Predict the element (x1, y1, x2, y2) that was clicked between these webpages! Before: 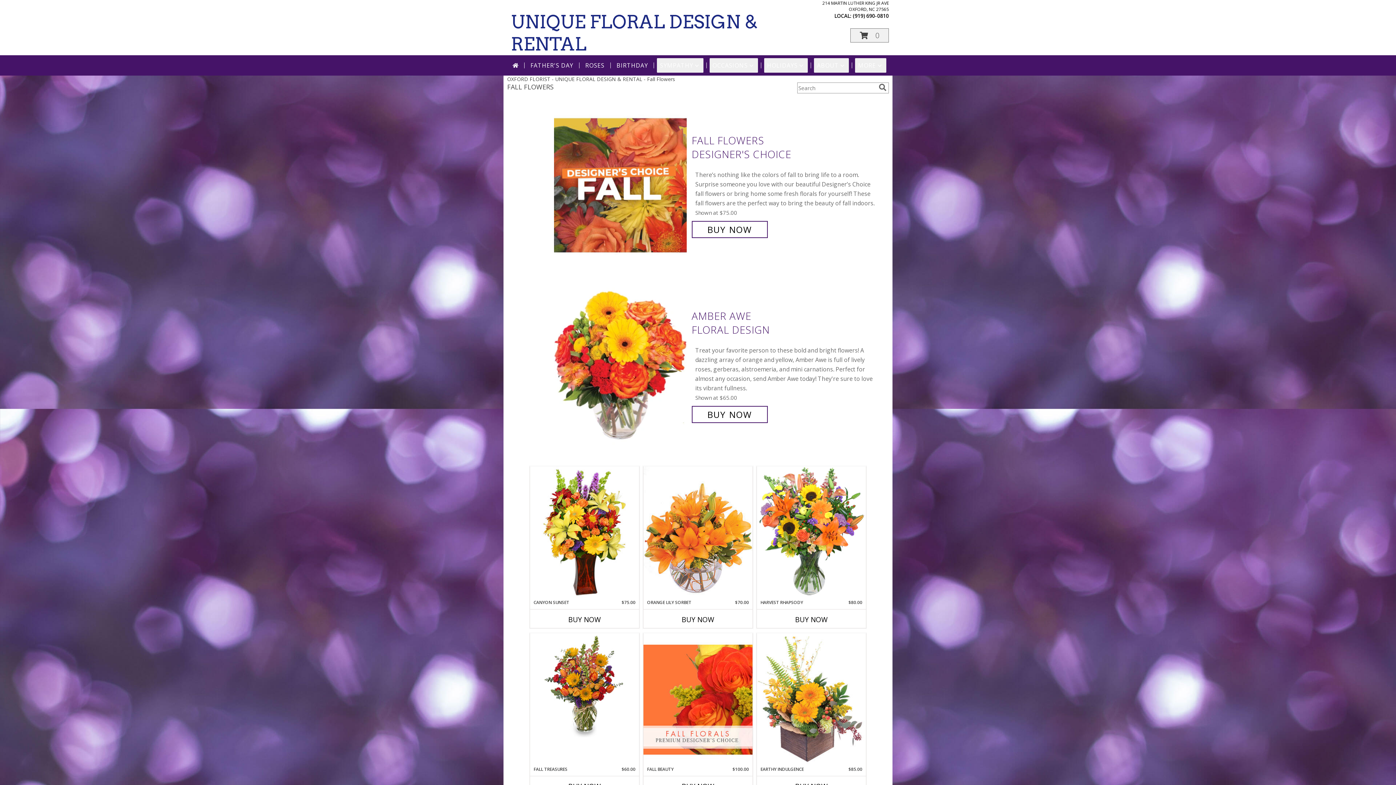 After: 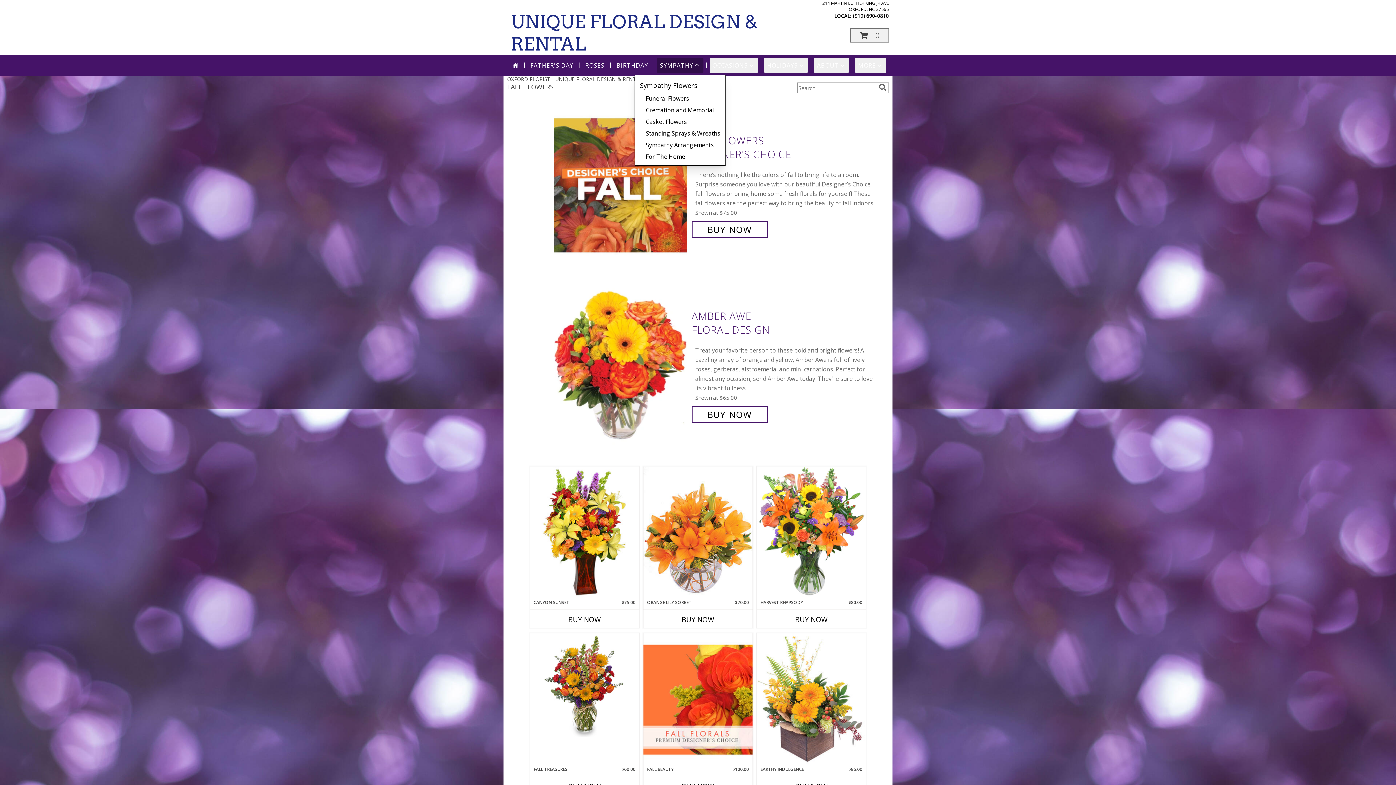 Action: label: SYMPATHY bbox: (657, 58, 703, 72)